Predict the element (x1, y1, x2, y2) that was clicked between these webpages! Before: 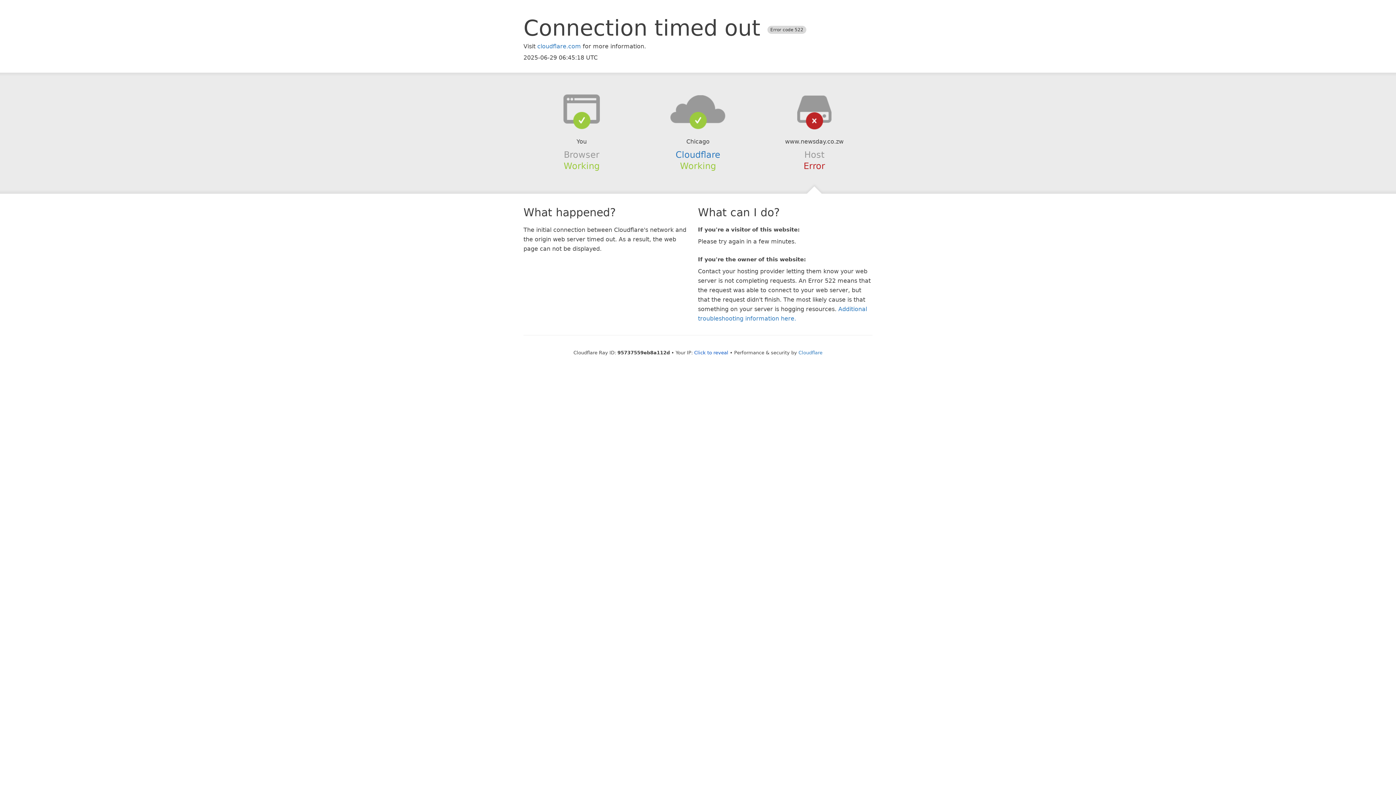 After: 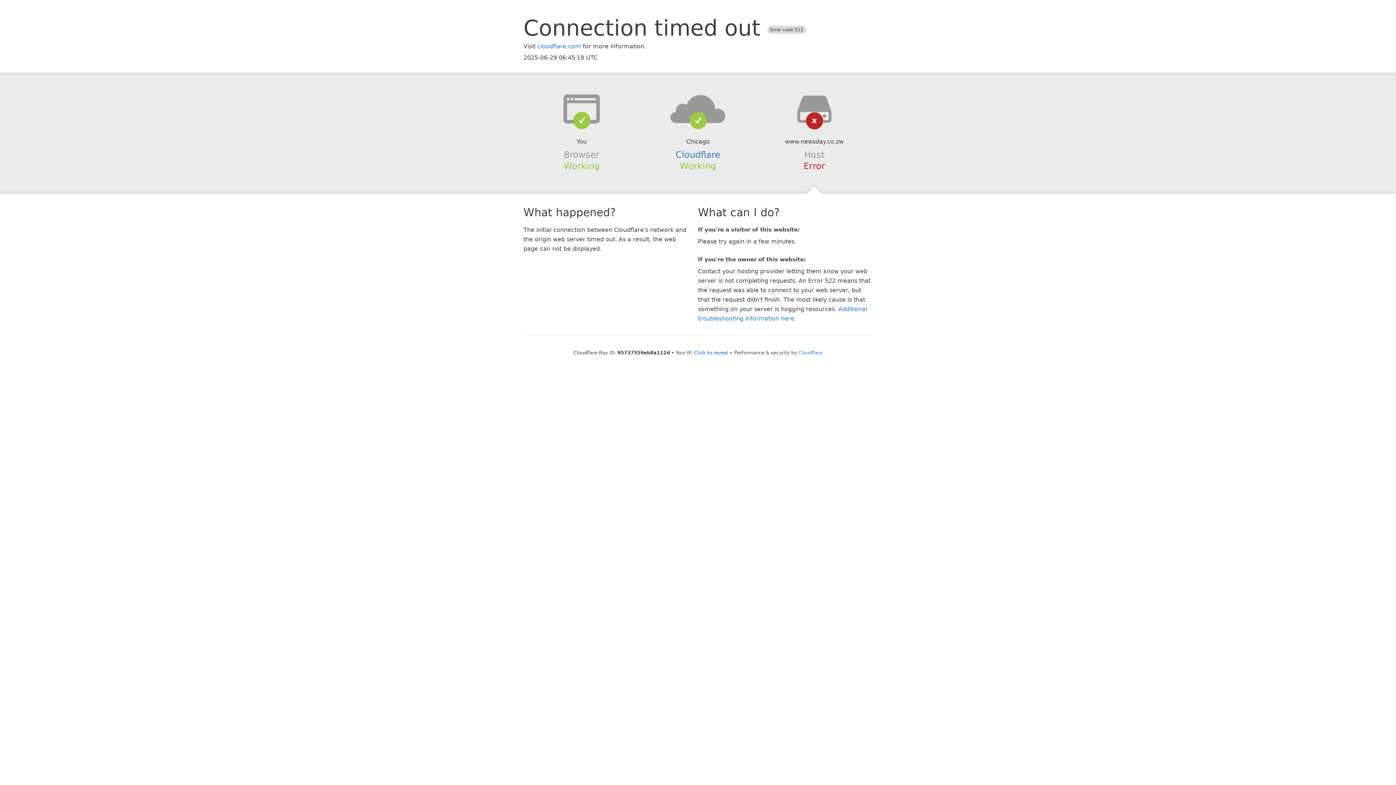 Action: bbox: (639, 94, 756, 123)